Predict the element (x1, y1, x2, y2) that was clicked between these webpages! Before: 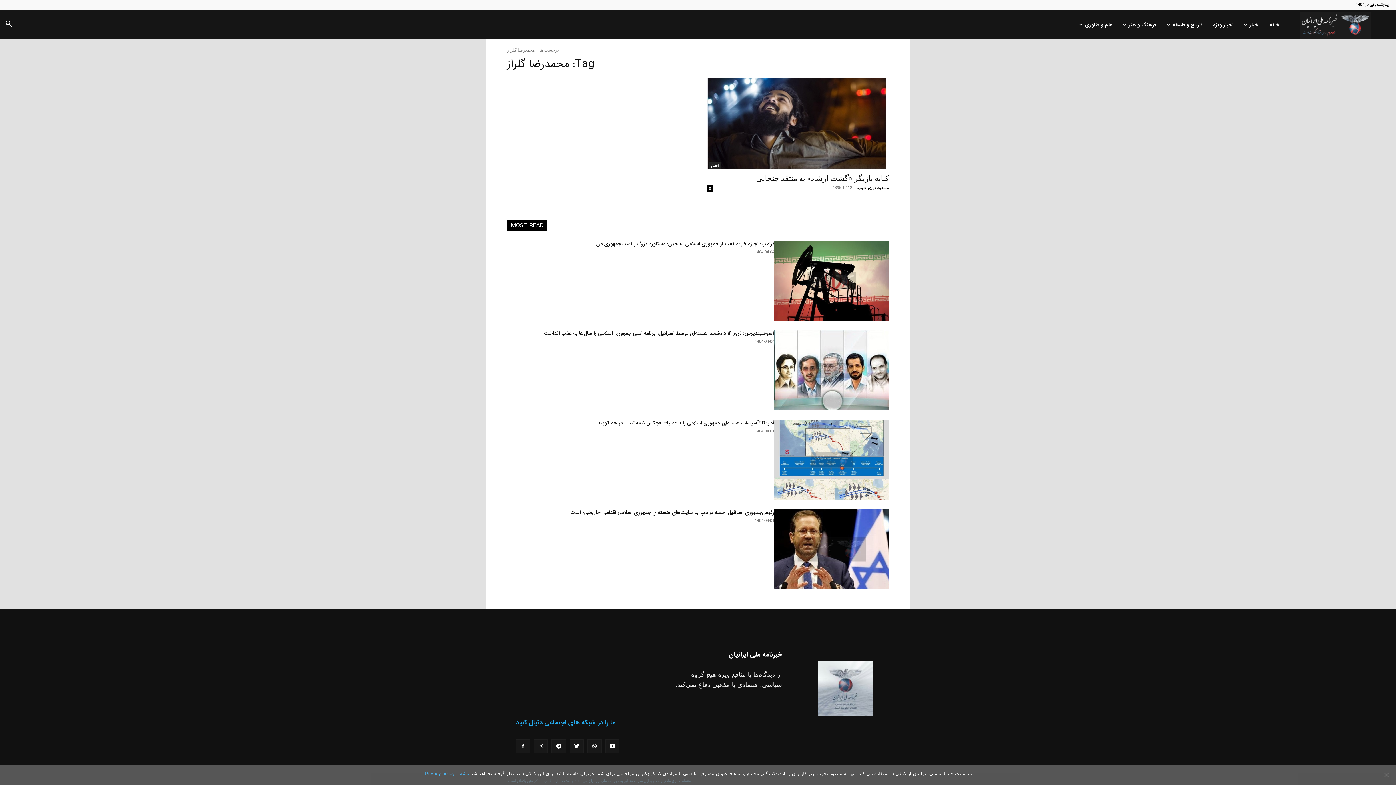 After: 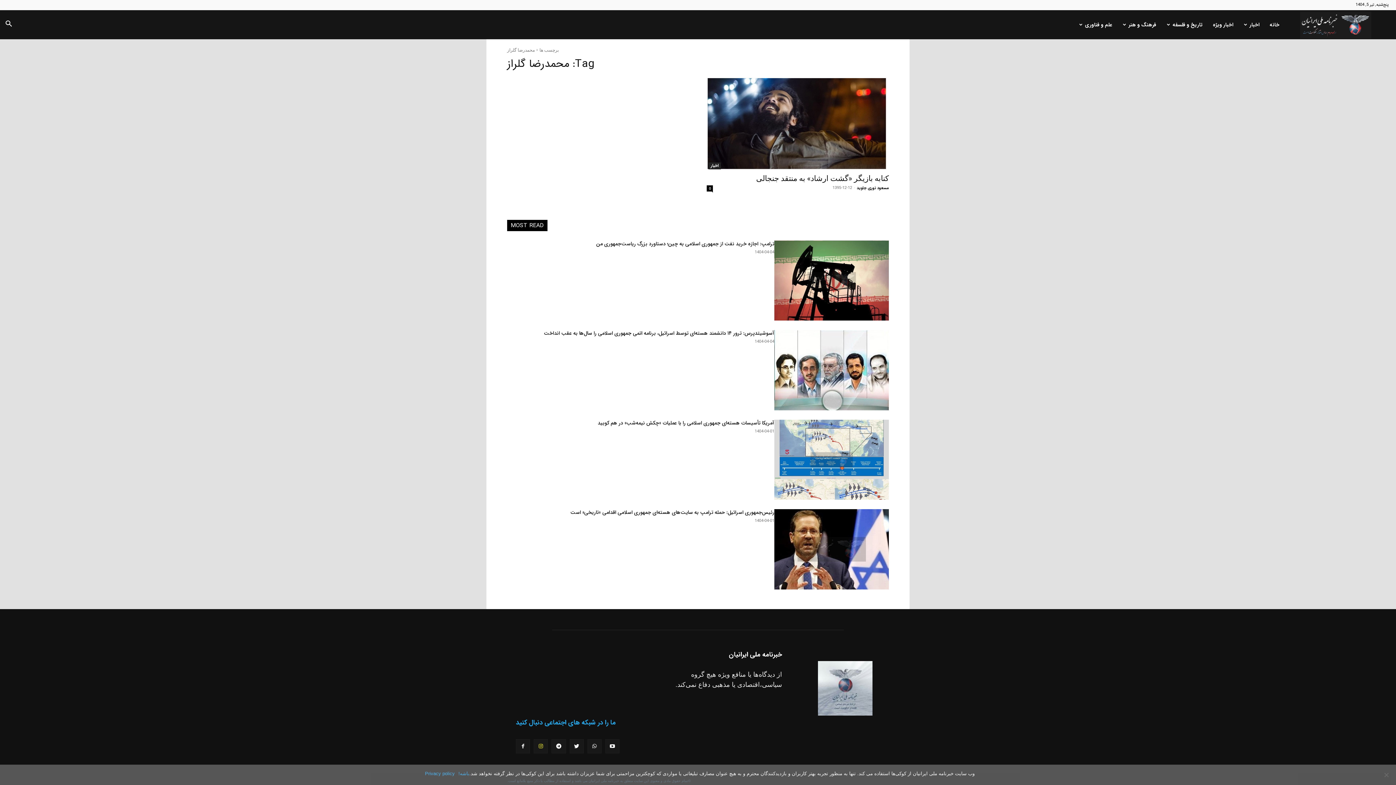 Action: bbox: (533, 739, 548, 753)